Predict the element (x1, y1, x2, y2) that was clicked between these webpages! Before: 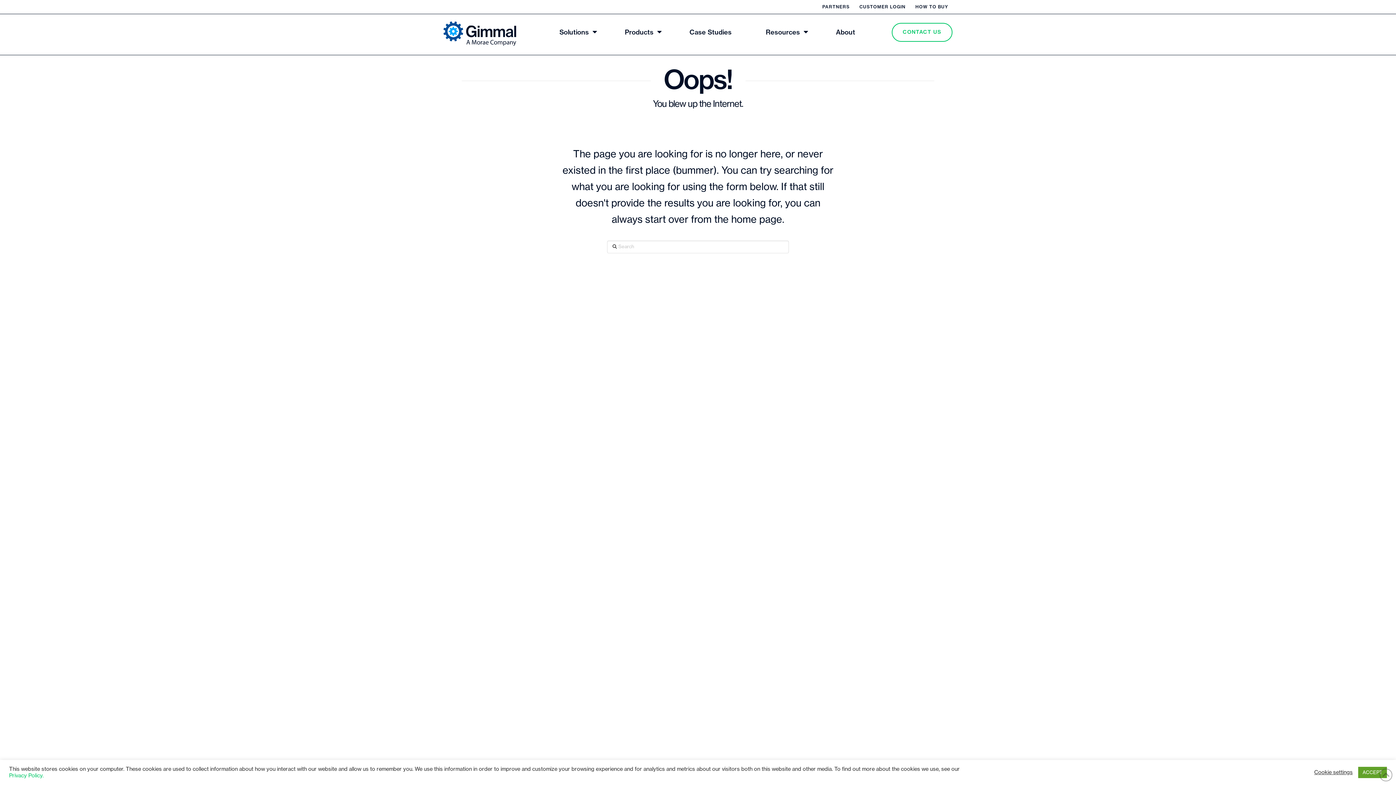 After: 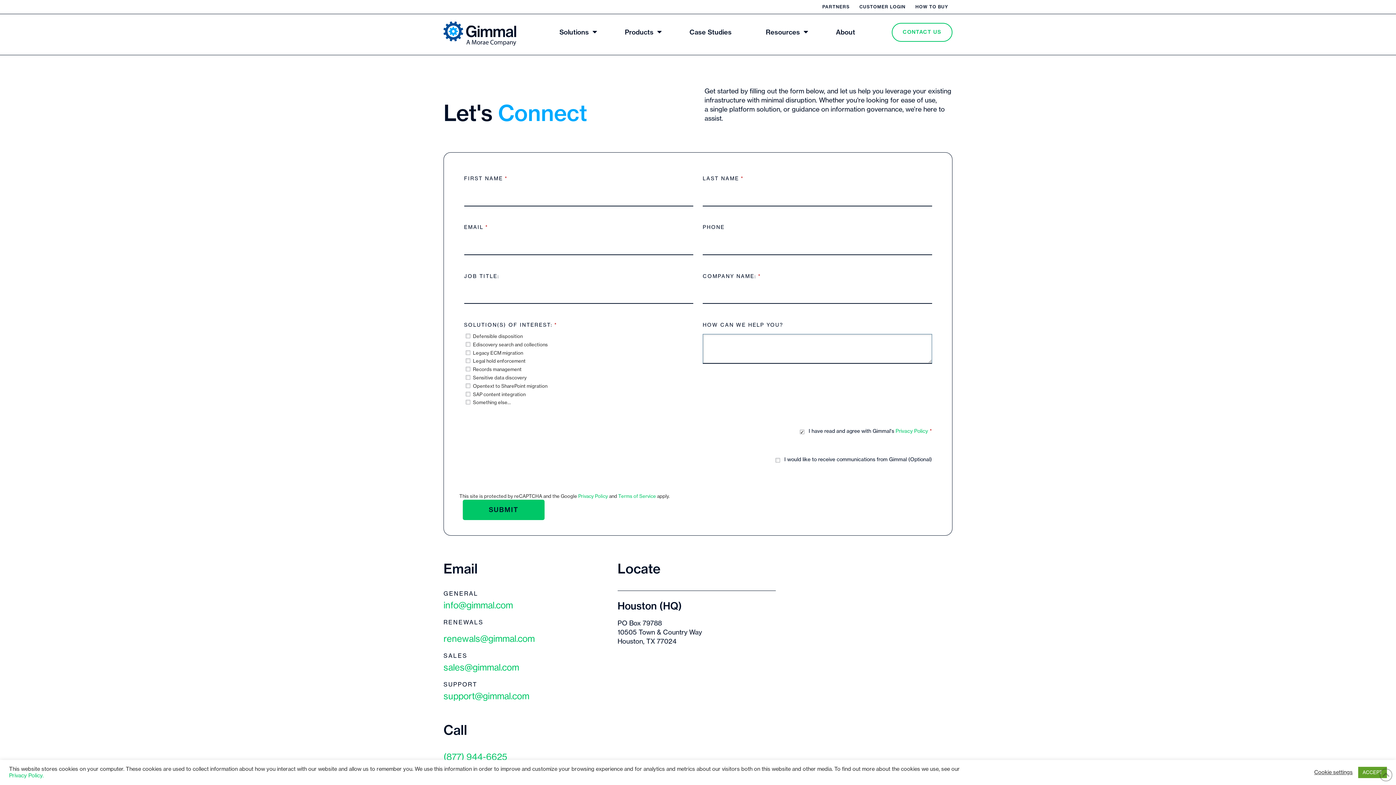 Action: bbox: (872, 22, 952, 41) label: CONTACT US